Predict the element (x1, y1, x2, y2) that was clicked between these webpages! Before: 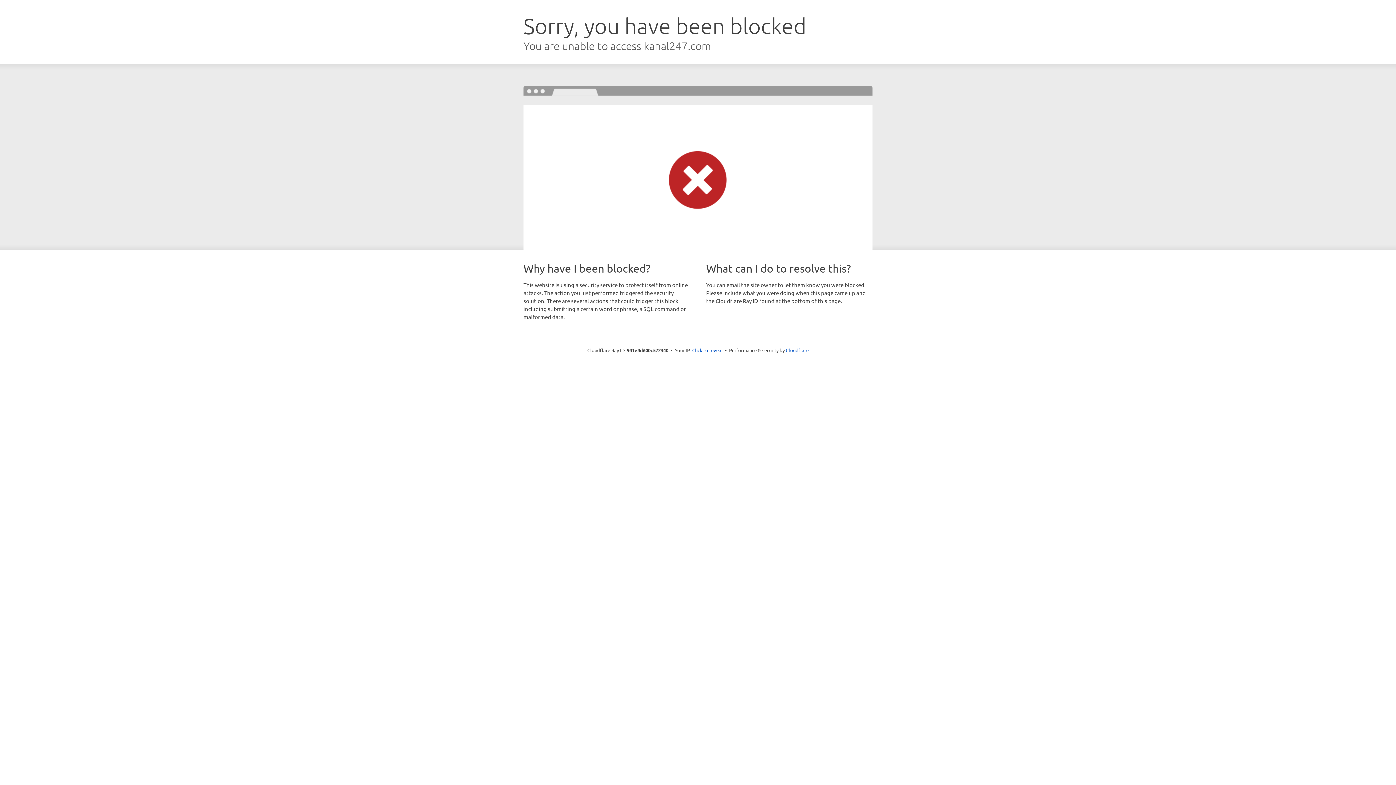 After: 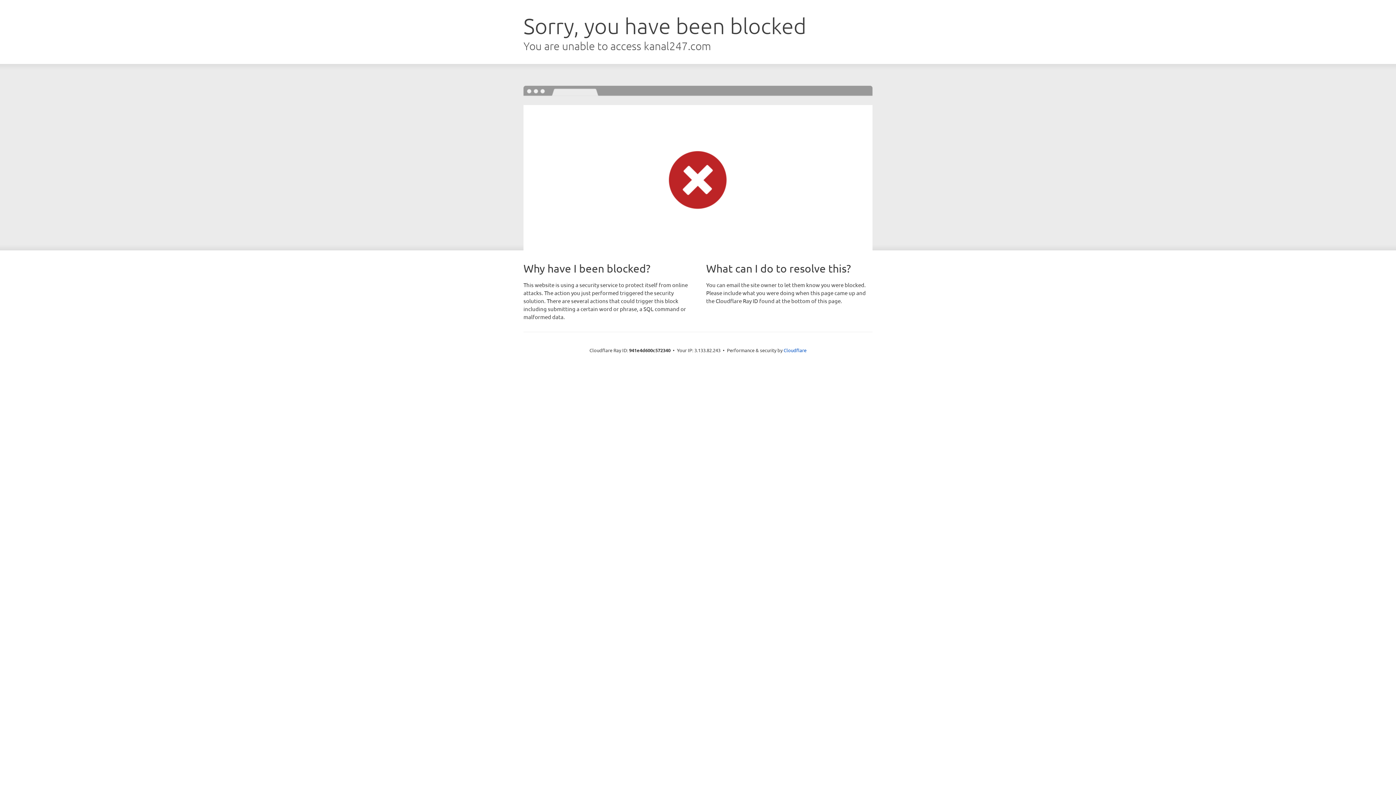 Action: label: Click to reveal bbox: (692, 346, 722, 353)